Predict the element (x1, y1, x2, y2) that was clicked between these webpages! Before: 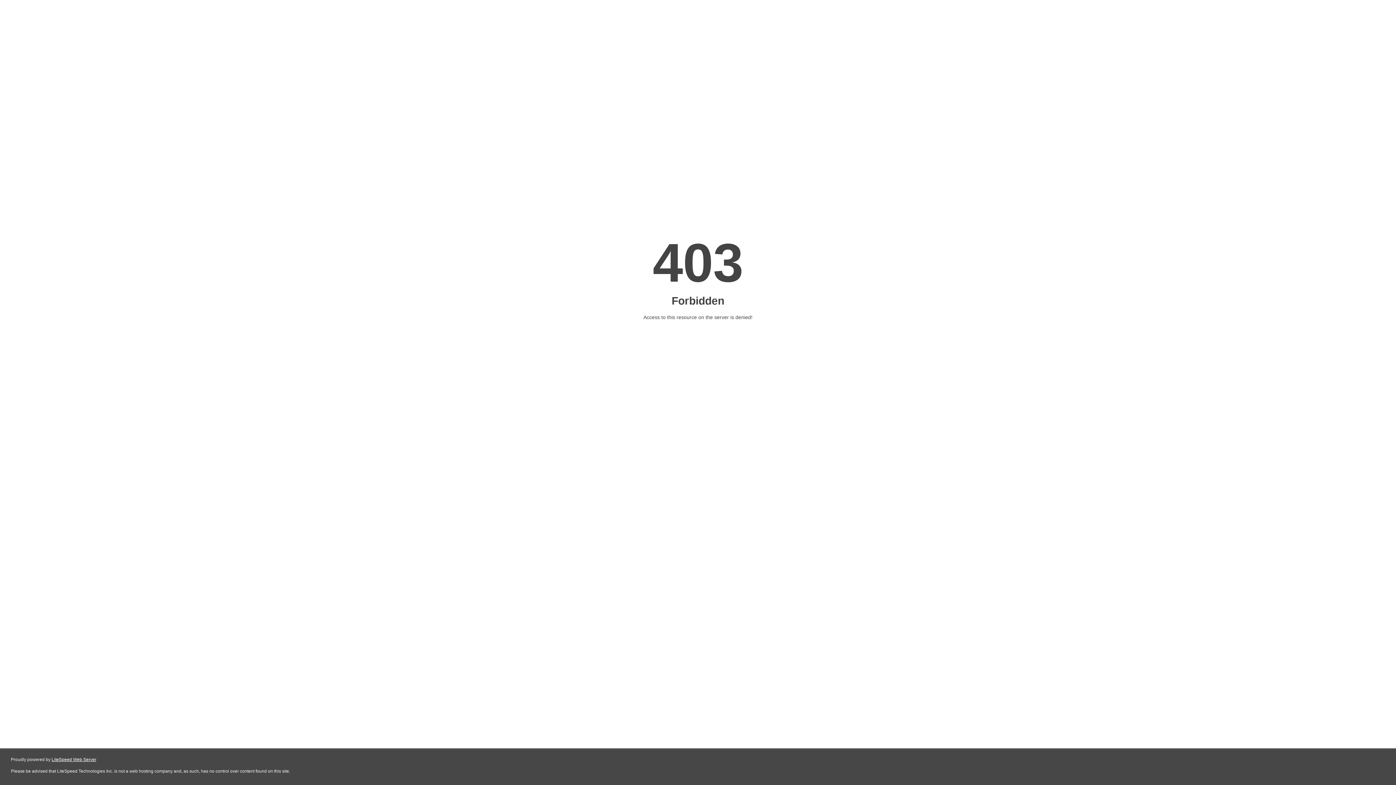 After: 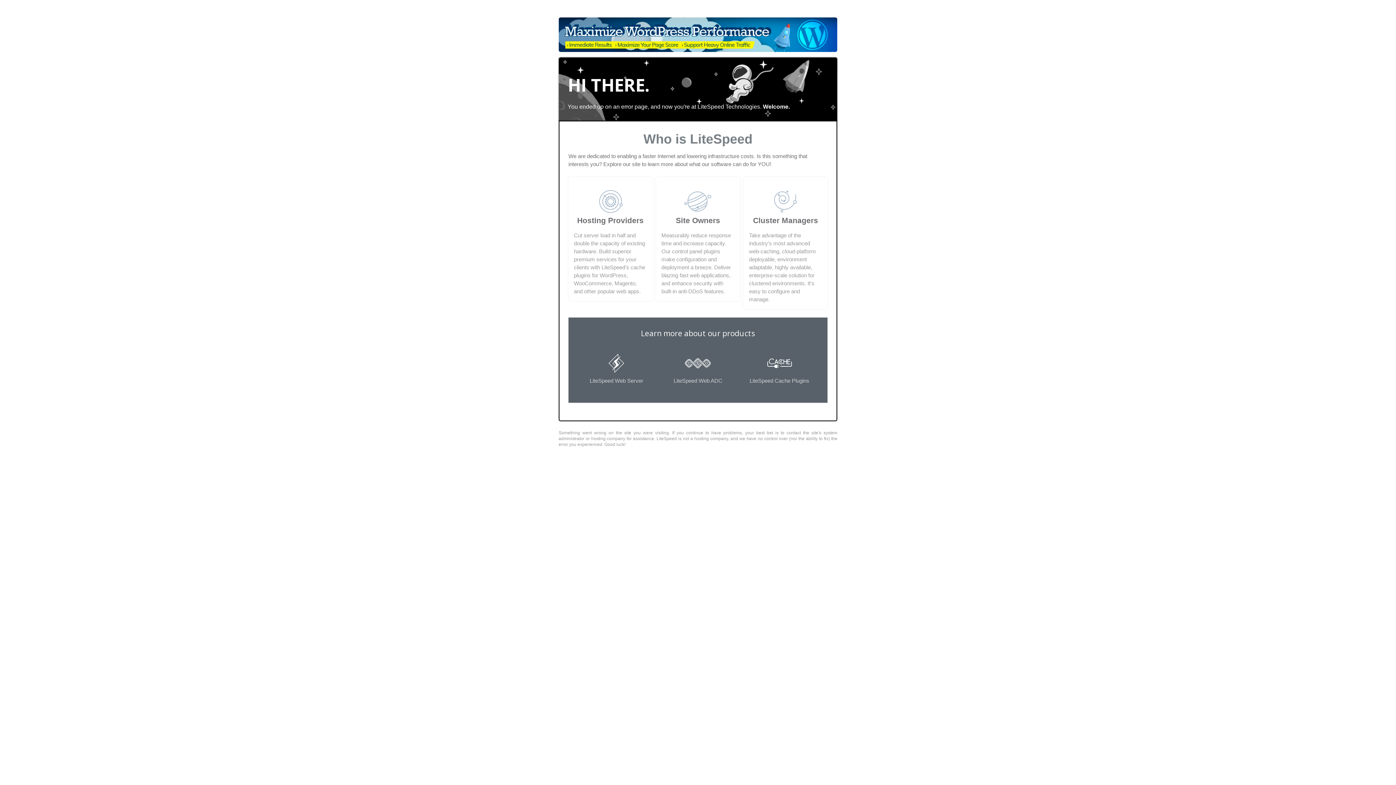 Action: label: LiteSpeed Web Server bbox: (51, 757, 96, 762)